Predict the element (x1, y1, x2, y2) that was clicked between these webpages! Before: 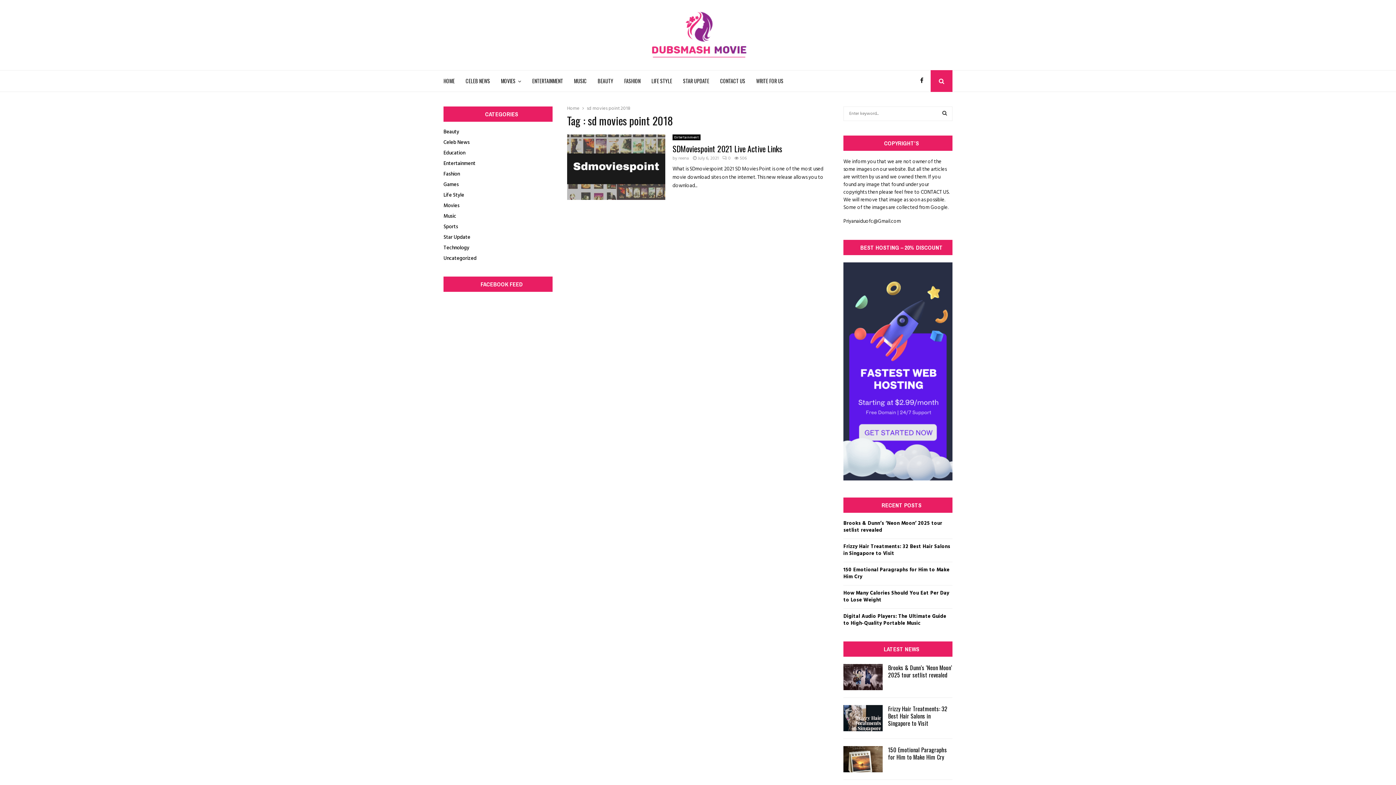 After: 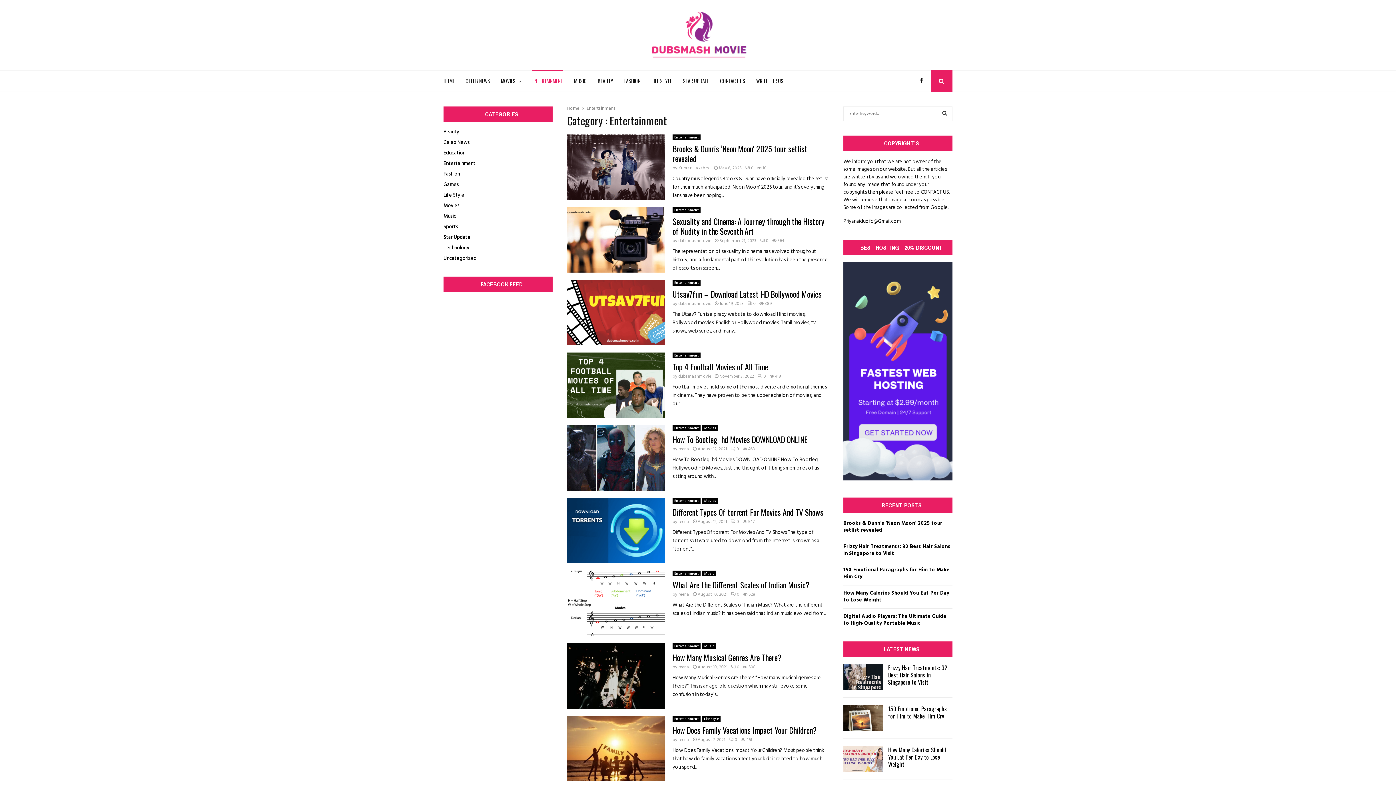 Action: bbox: (672, 134, 700, 140) label: Entertainment